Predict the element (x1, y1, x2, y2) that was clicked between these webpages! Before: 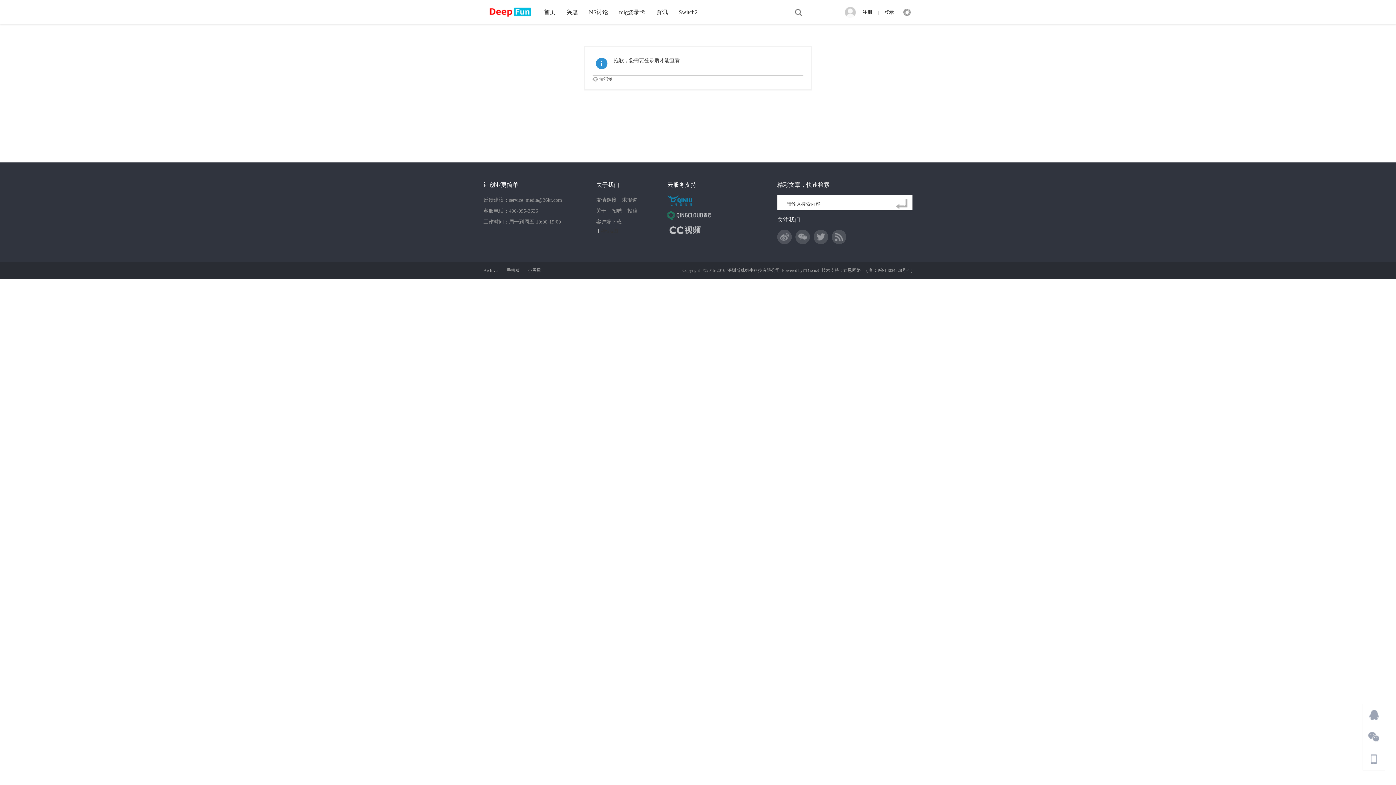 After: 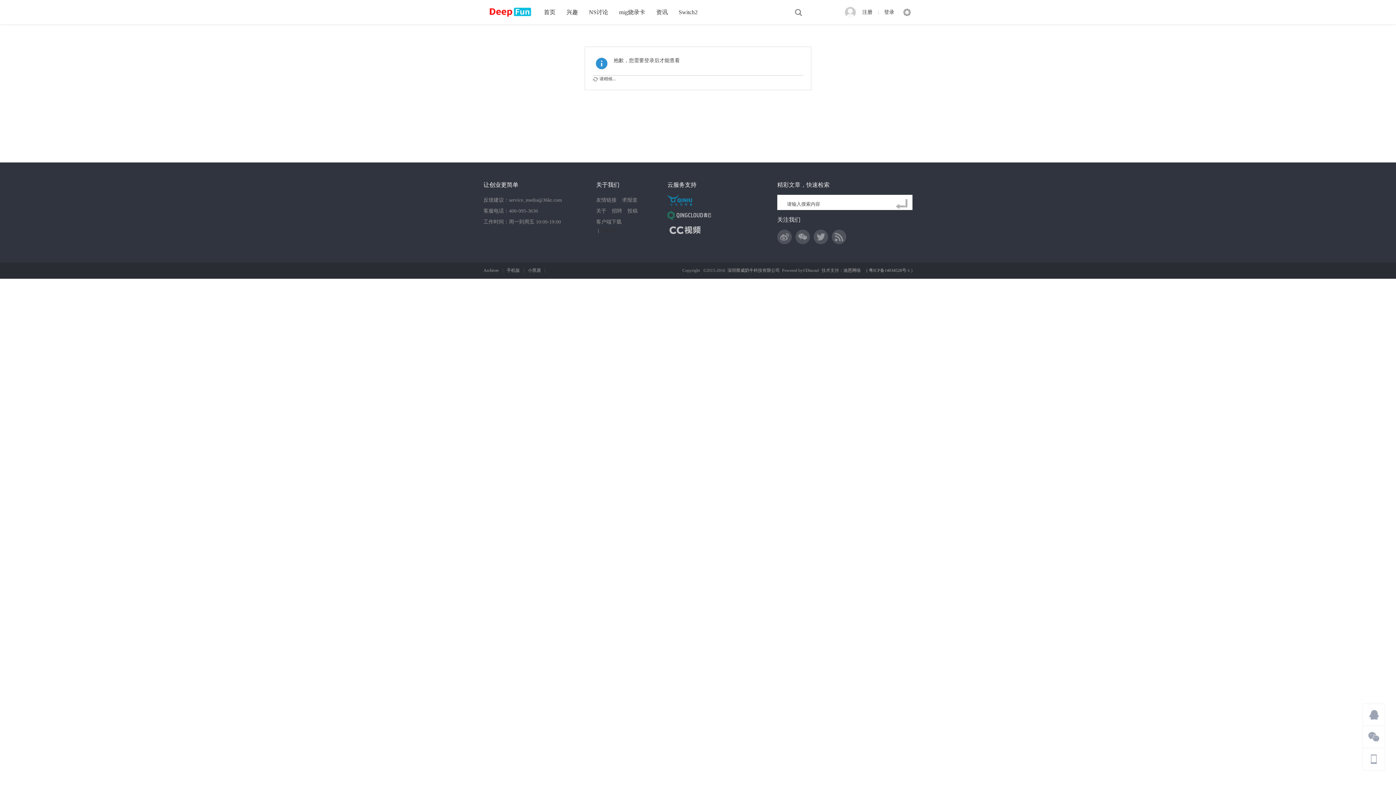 Action: bbox: (600, 228, 618, 233) label: 网站地图